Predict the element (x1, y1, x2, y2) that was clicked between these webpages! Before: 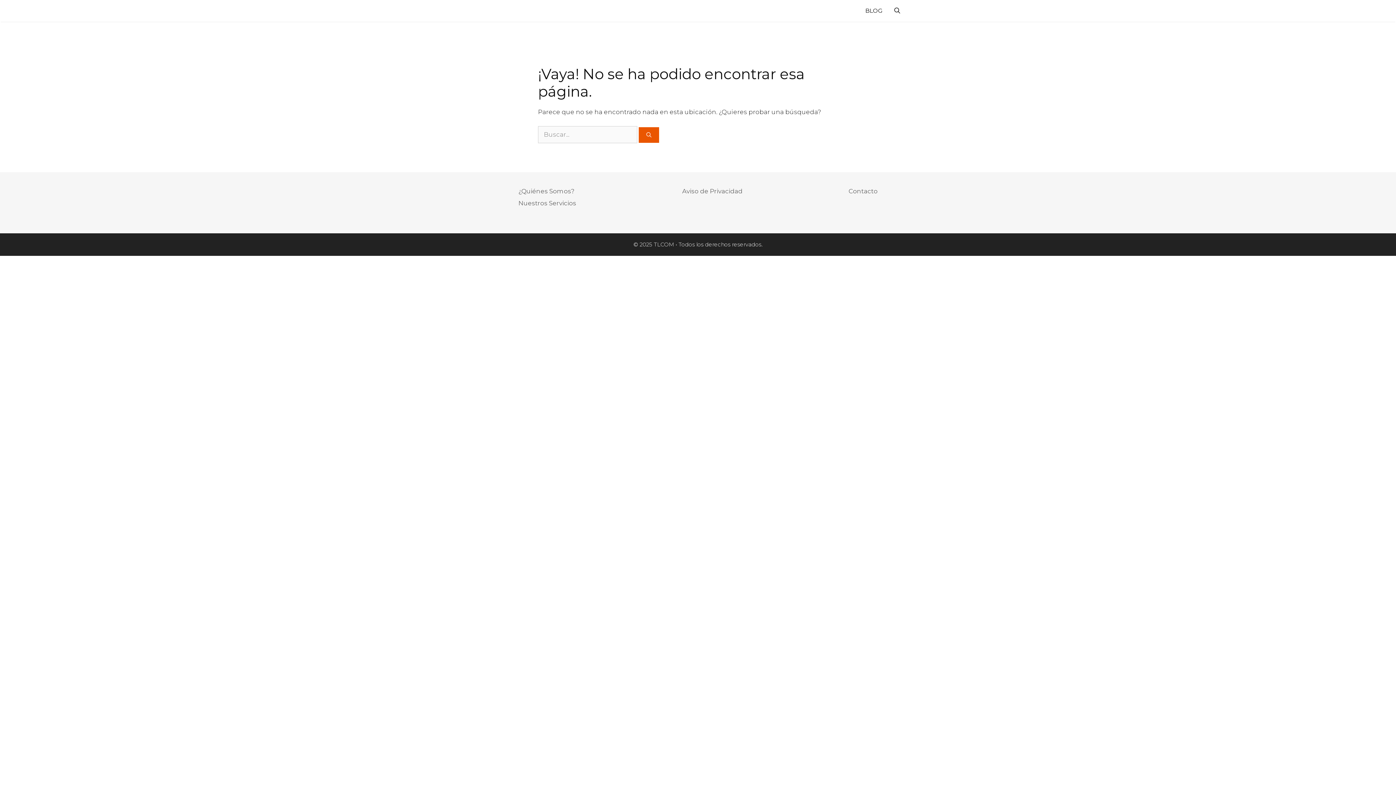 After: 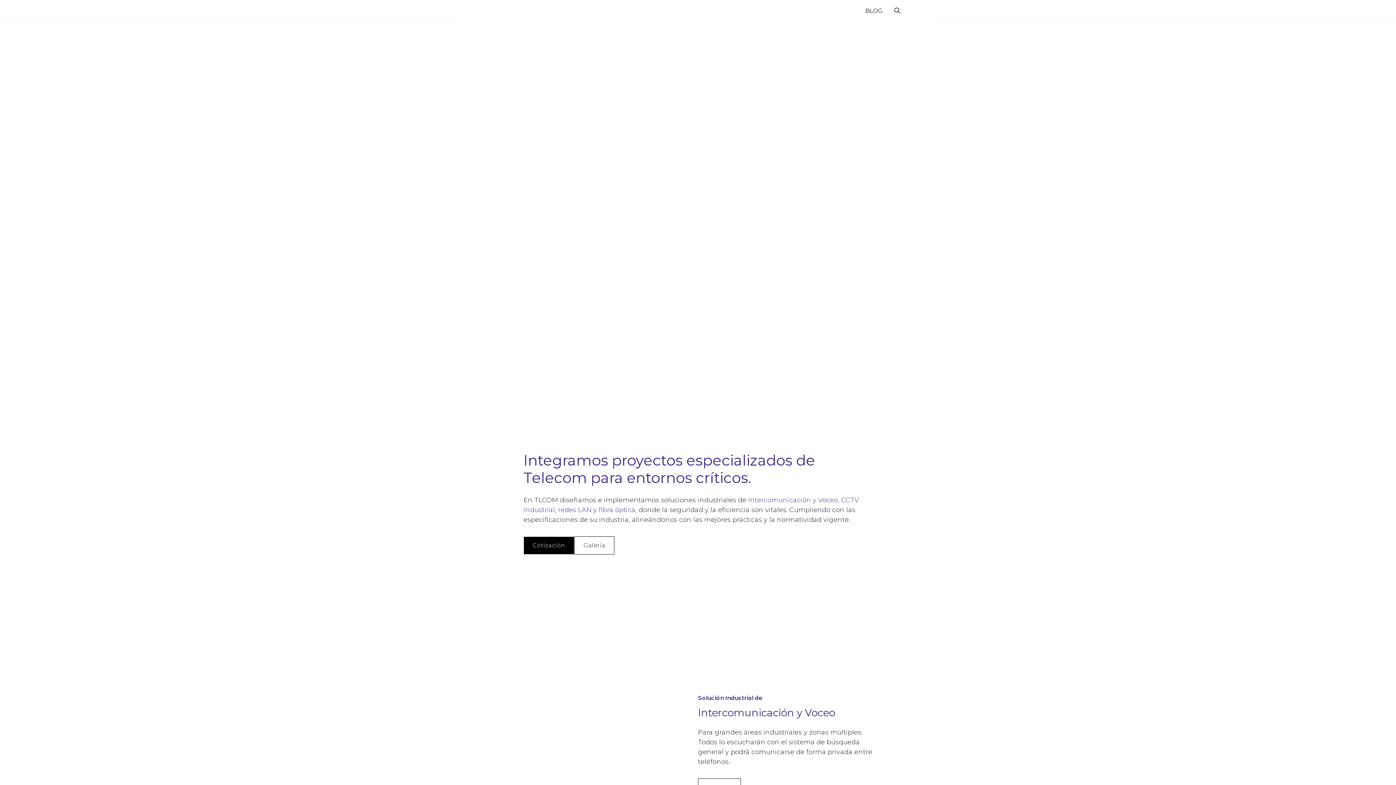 Action: bbox: (472, 0, 509, 21)